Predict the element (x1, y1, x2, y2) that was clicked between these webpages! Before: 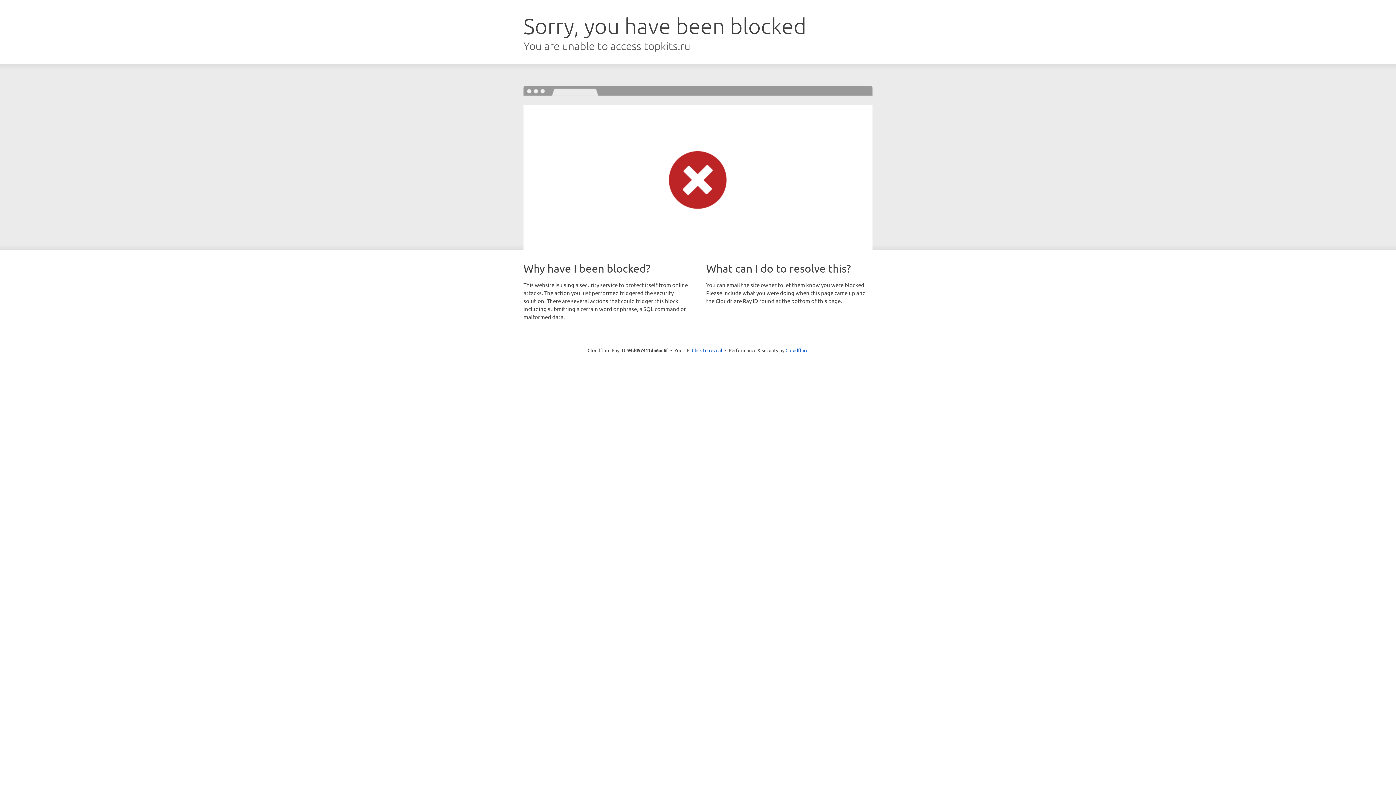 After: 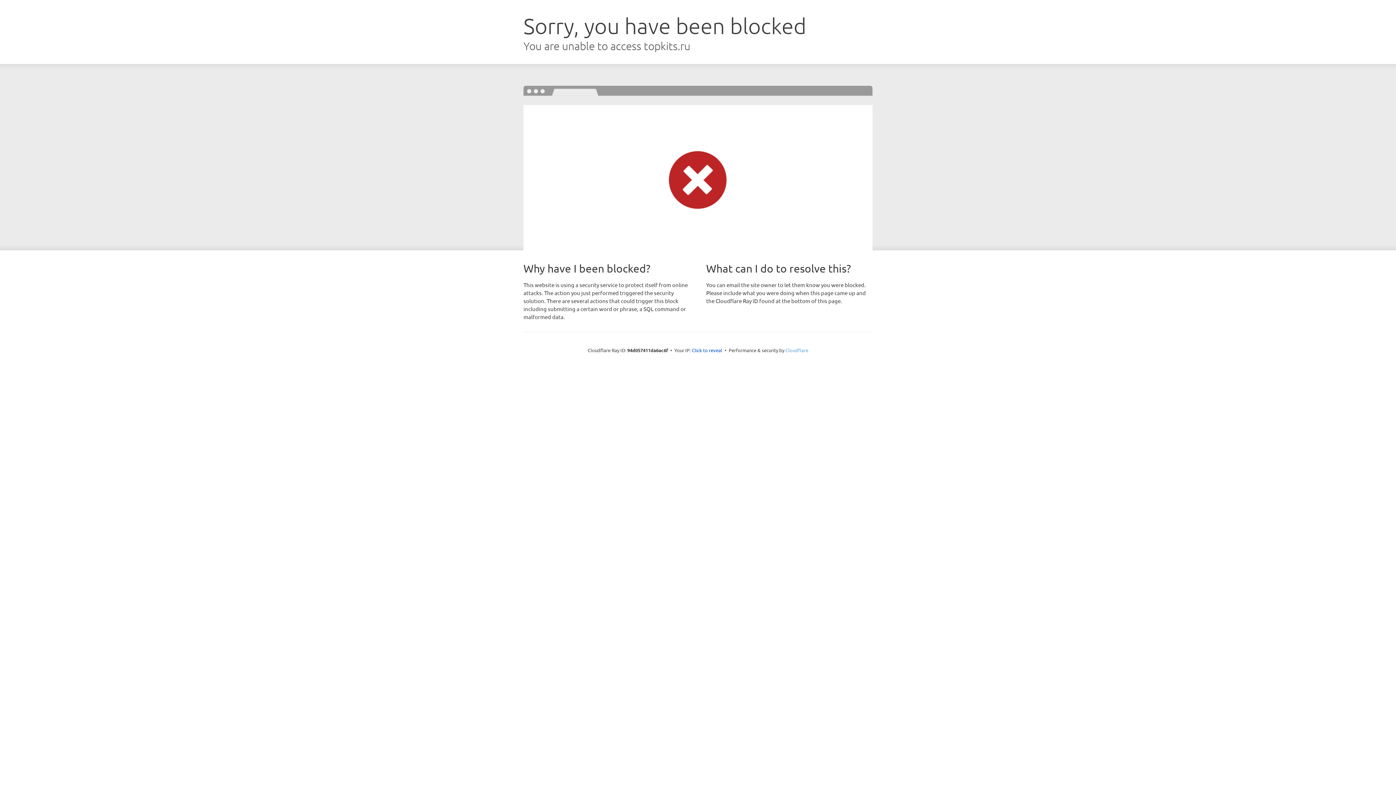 Action: bbox: (785, 347, 808, 353) label: Cloudflare